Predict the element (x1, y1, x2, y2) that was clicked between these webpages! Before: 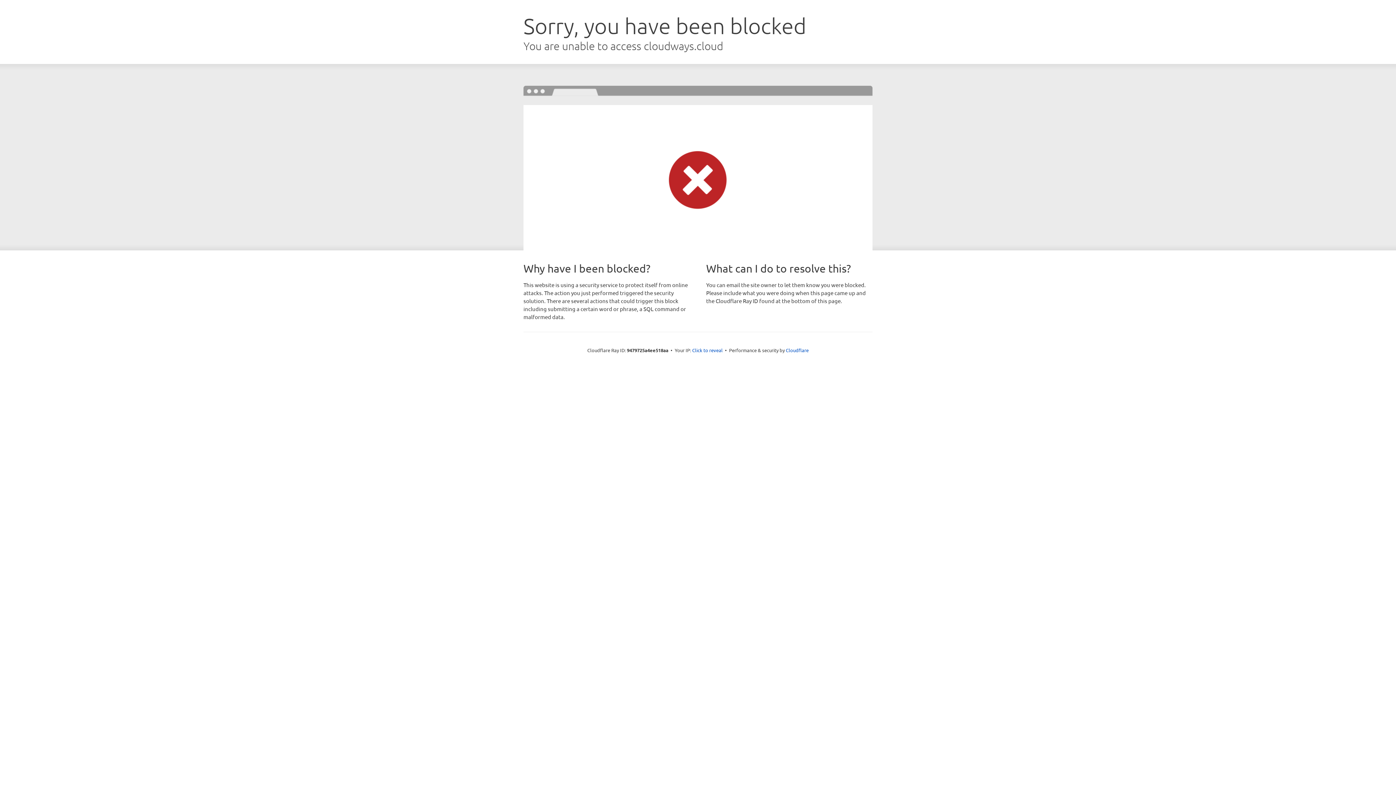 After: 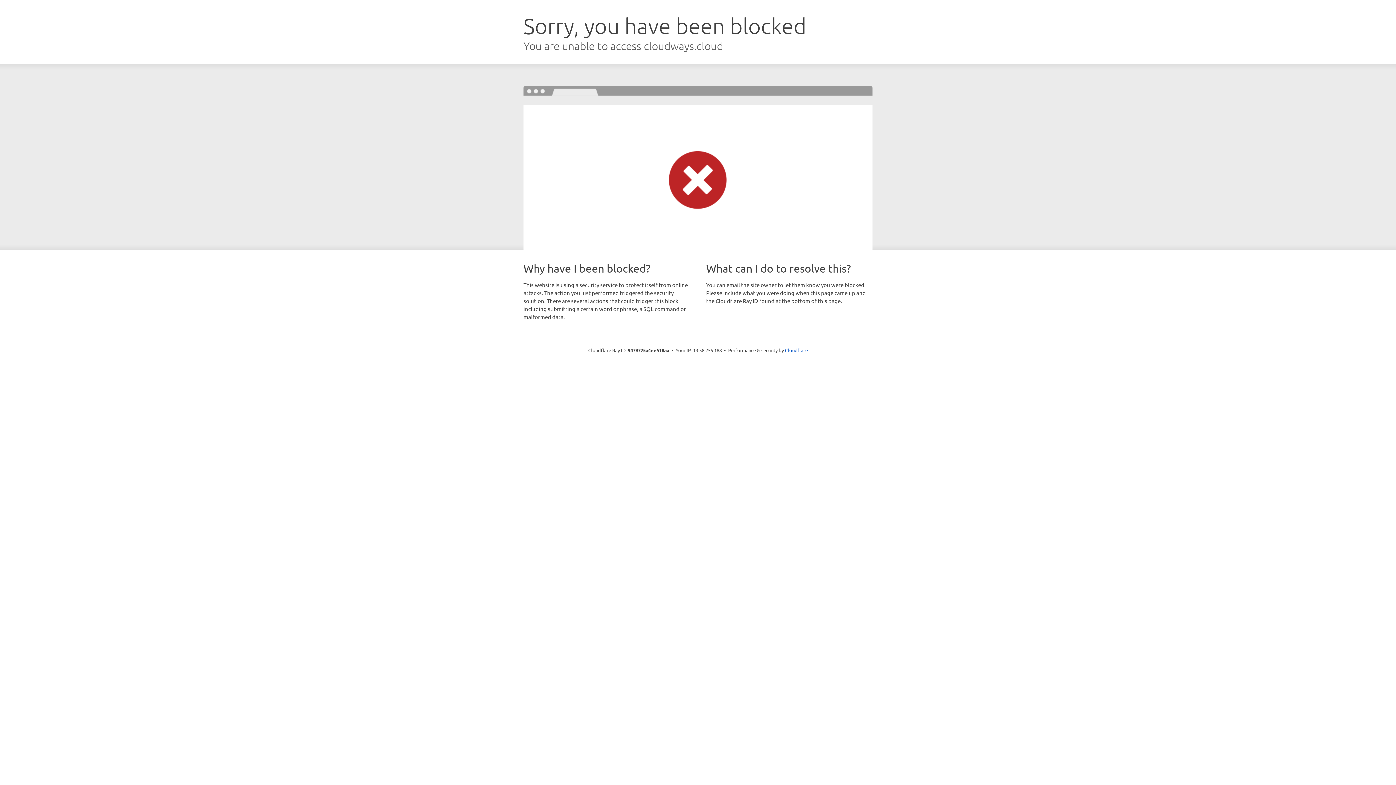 Action: label: Click to reveal bbox: (692, 346, 722, 353)